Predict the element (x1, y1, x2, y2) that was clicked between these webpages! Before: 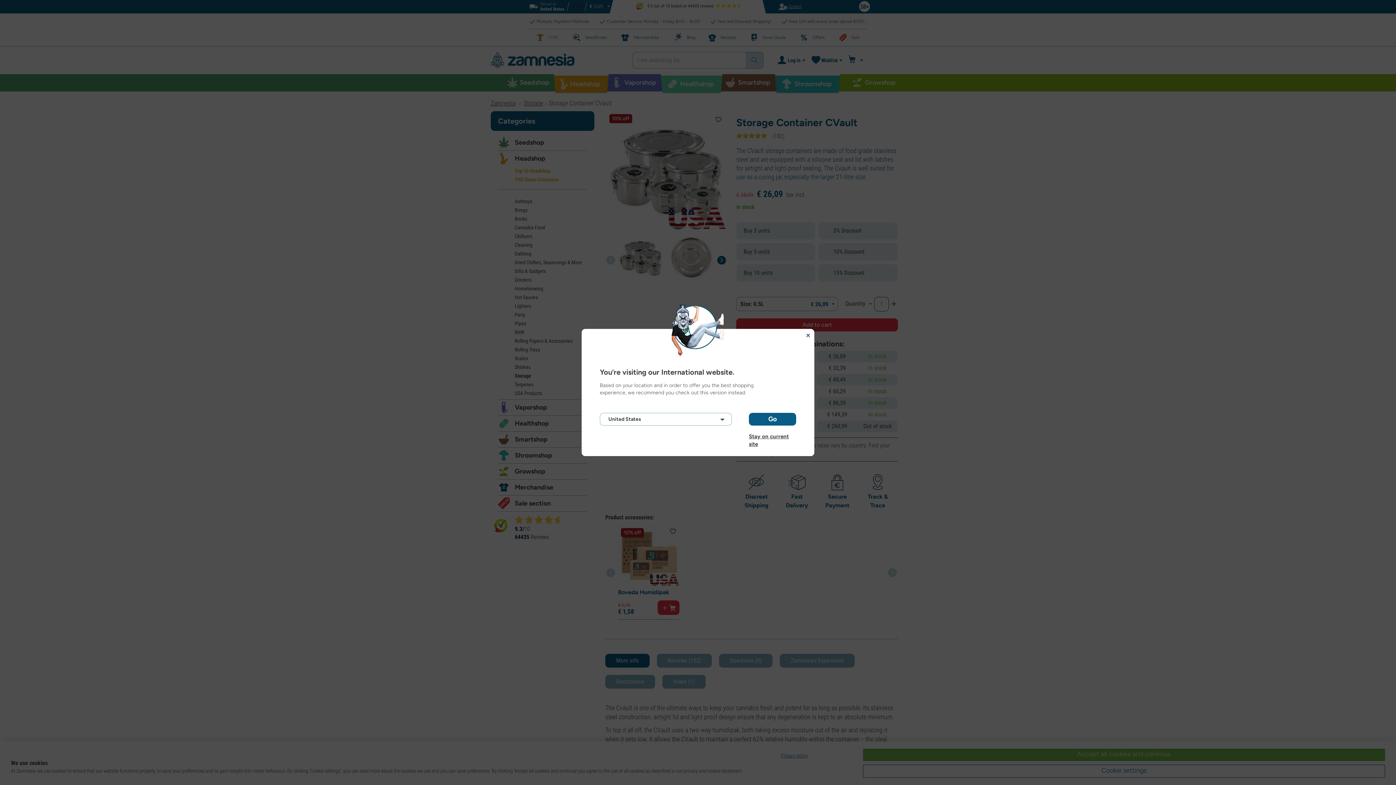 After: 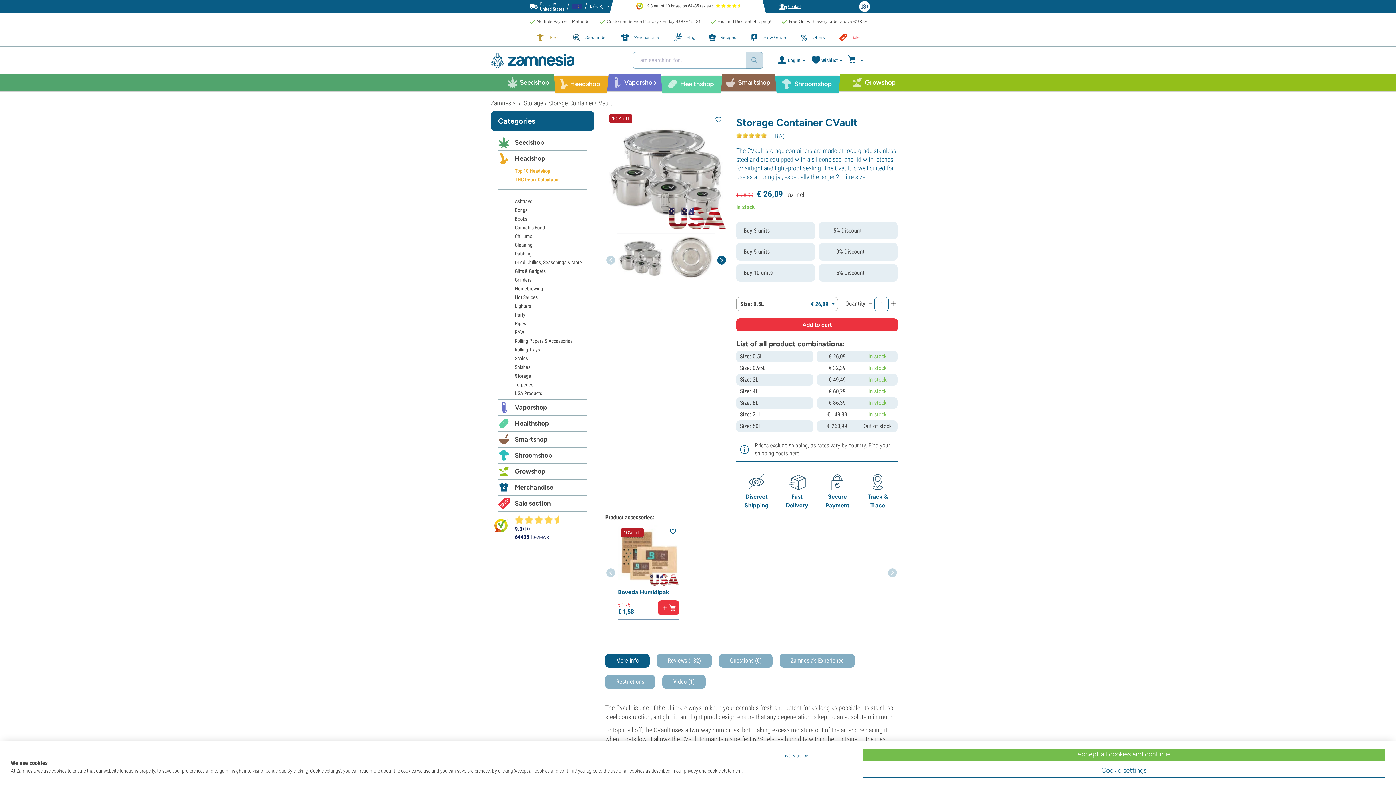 Action: label: Stay on current site bbox: (749, 433, 796, 440)